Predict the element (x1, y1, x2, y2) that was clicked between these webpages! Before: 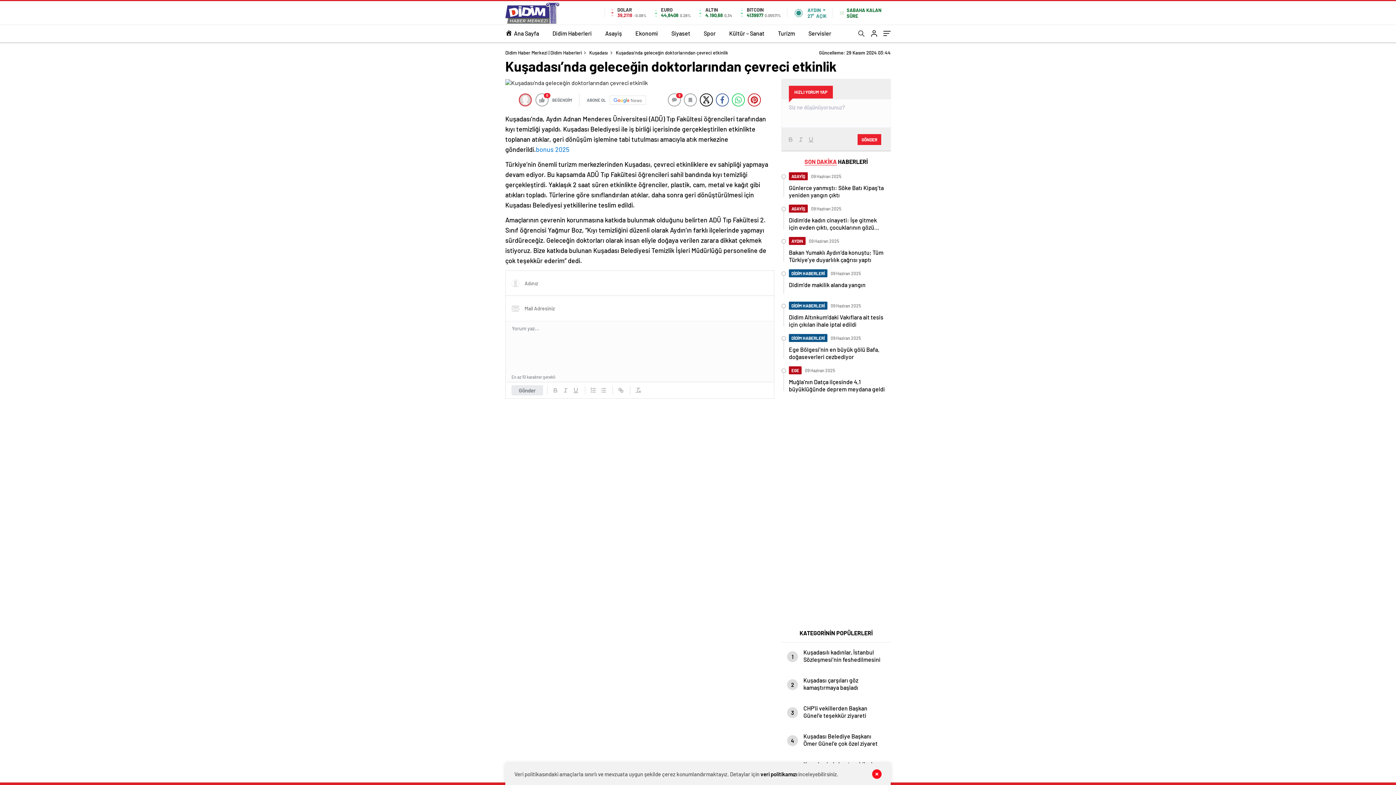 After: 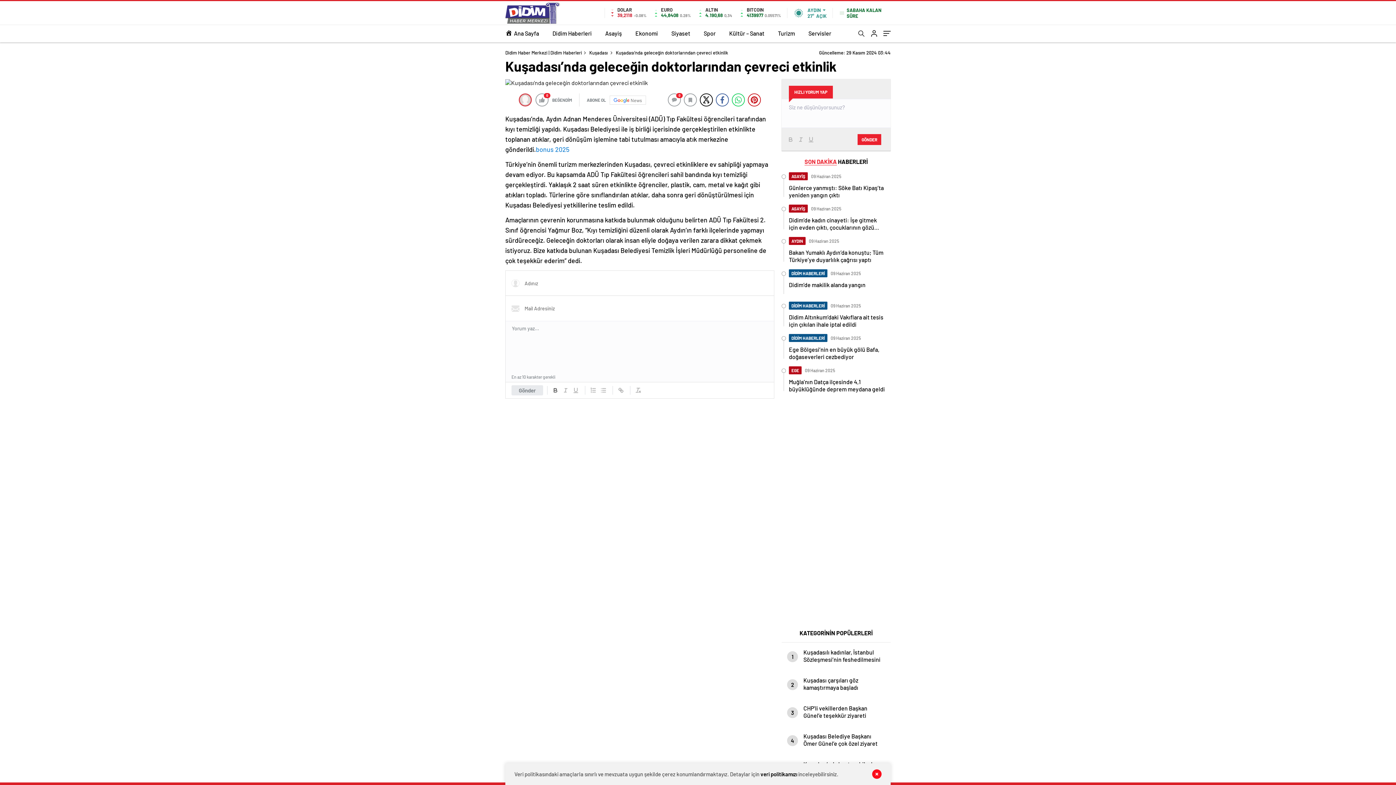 Action: bbox: (550, 386, 560, 394)